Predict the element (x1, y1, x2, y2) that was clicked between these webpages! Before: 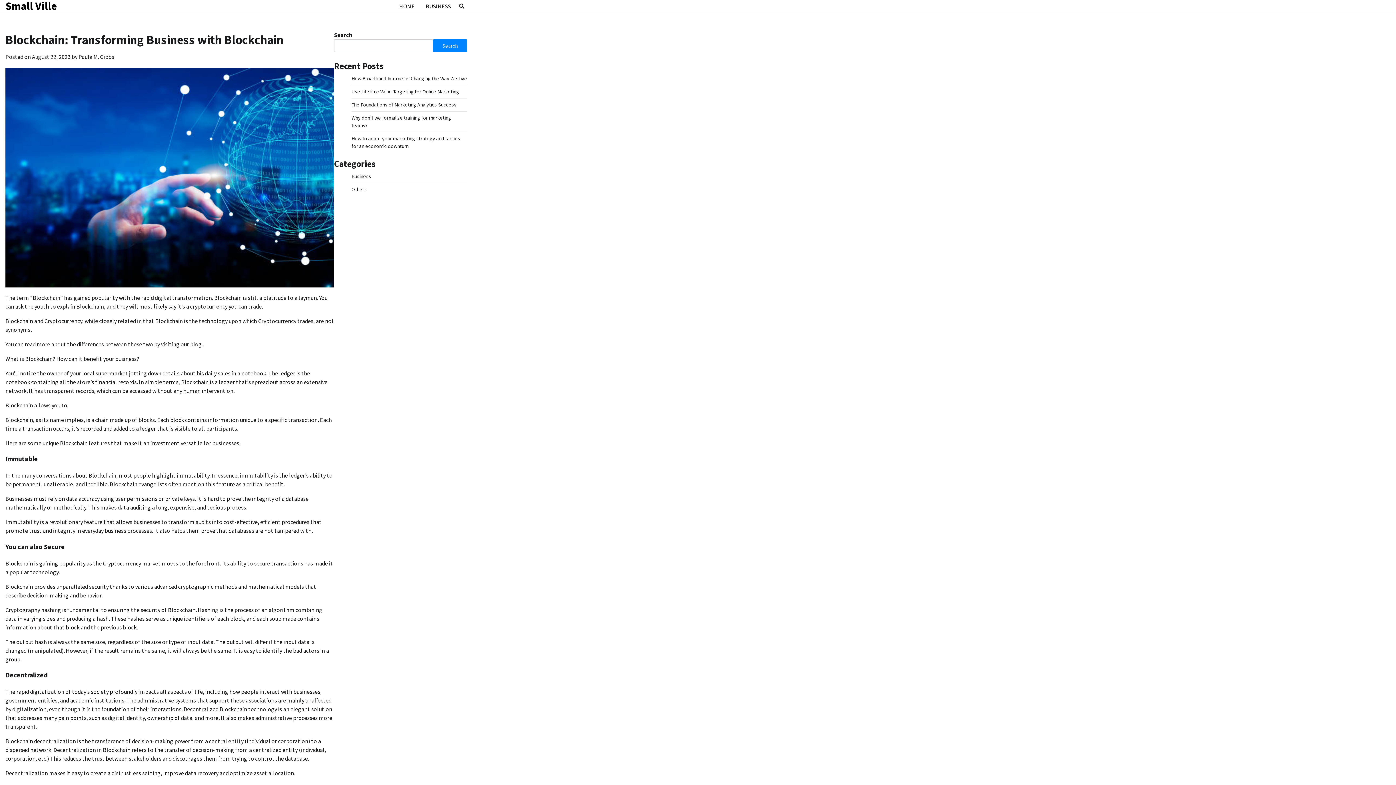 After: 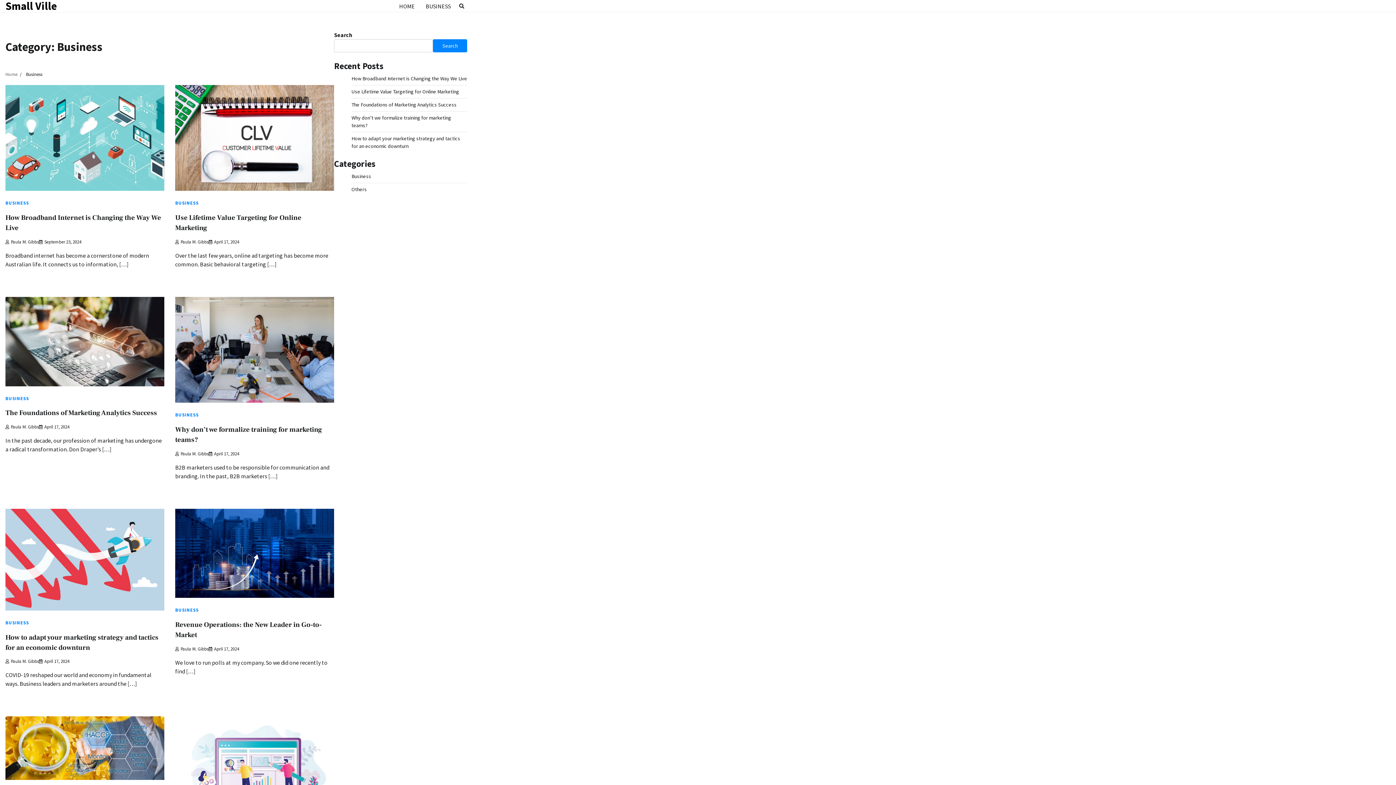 Action: label: Business bbox: (351, 173, 371, 179)